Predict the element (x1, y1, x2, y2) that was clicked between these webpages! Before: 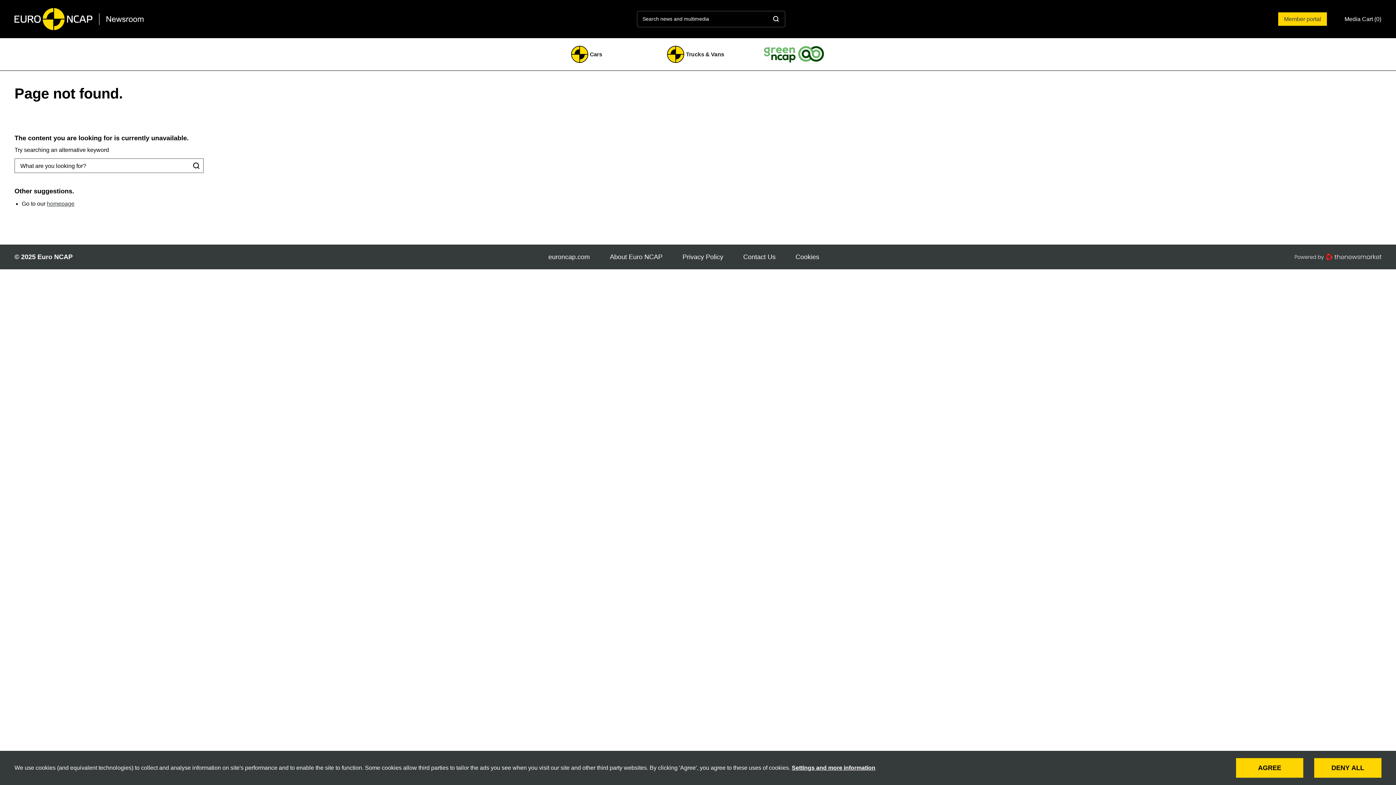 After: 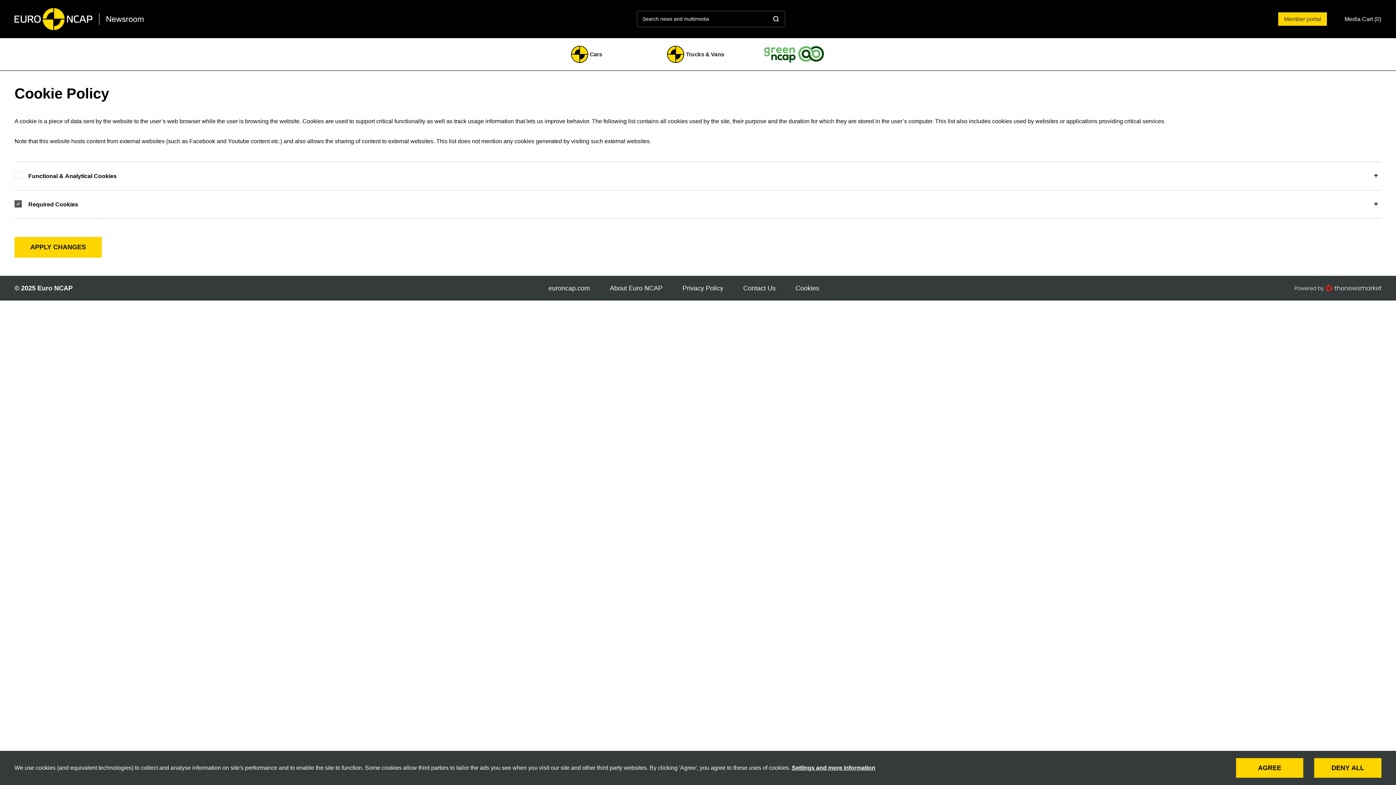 Action: label: Settings and more information bbox: (792, 765, 875, 771)